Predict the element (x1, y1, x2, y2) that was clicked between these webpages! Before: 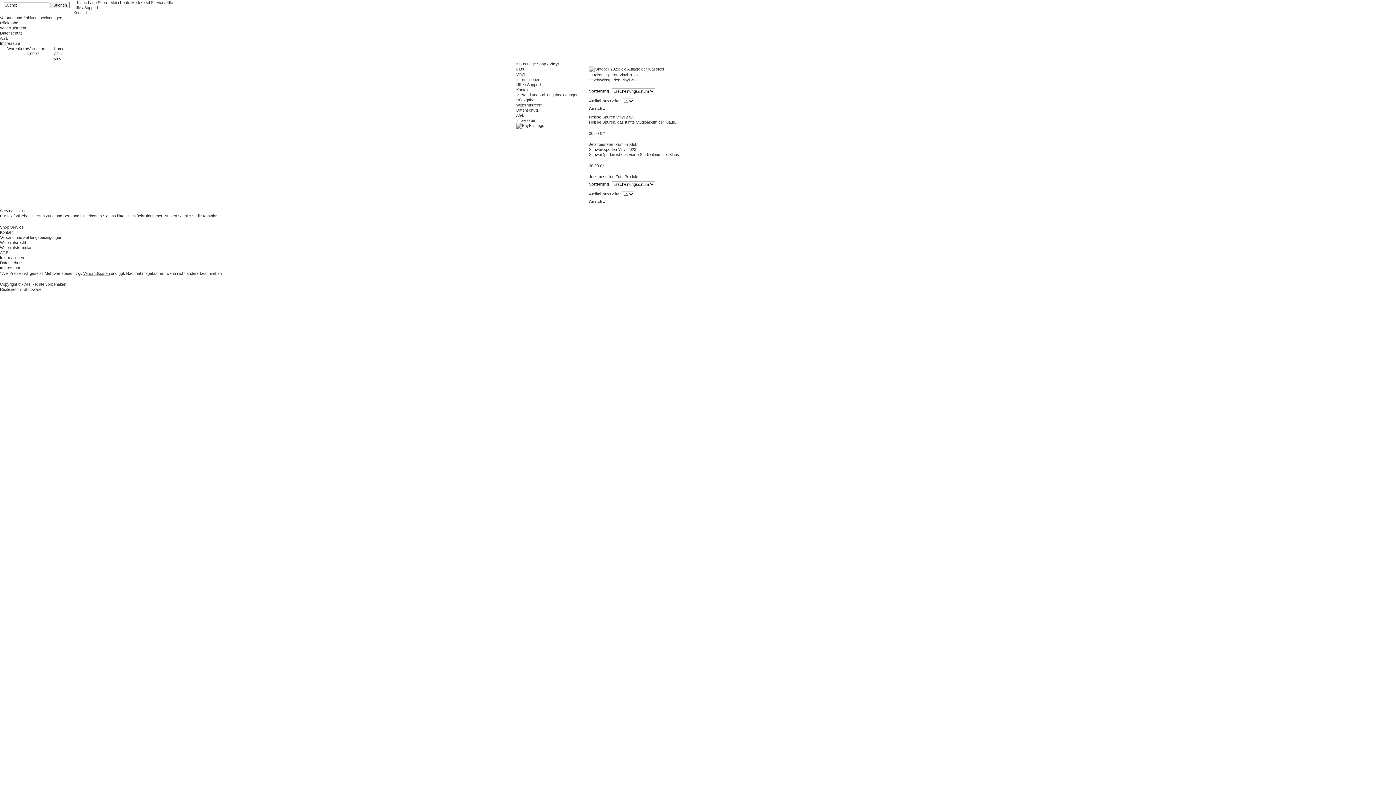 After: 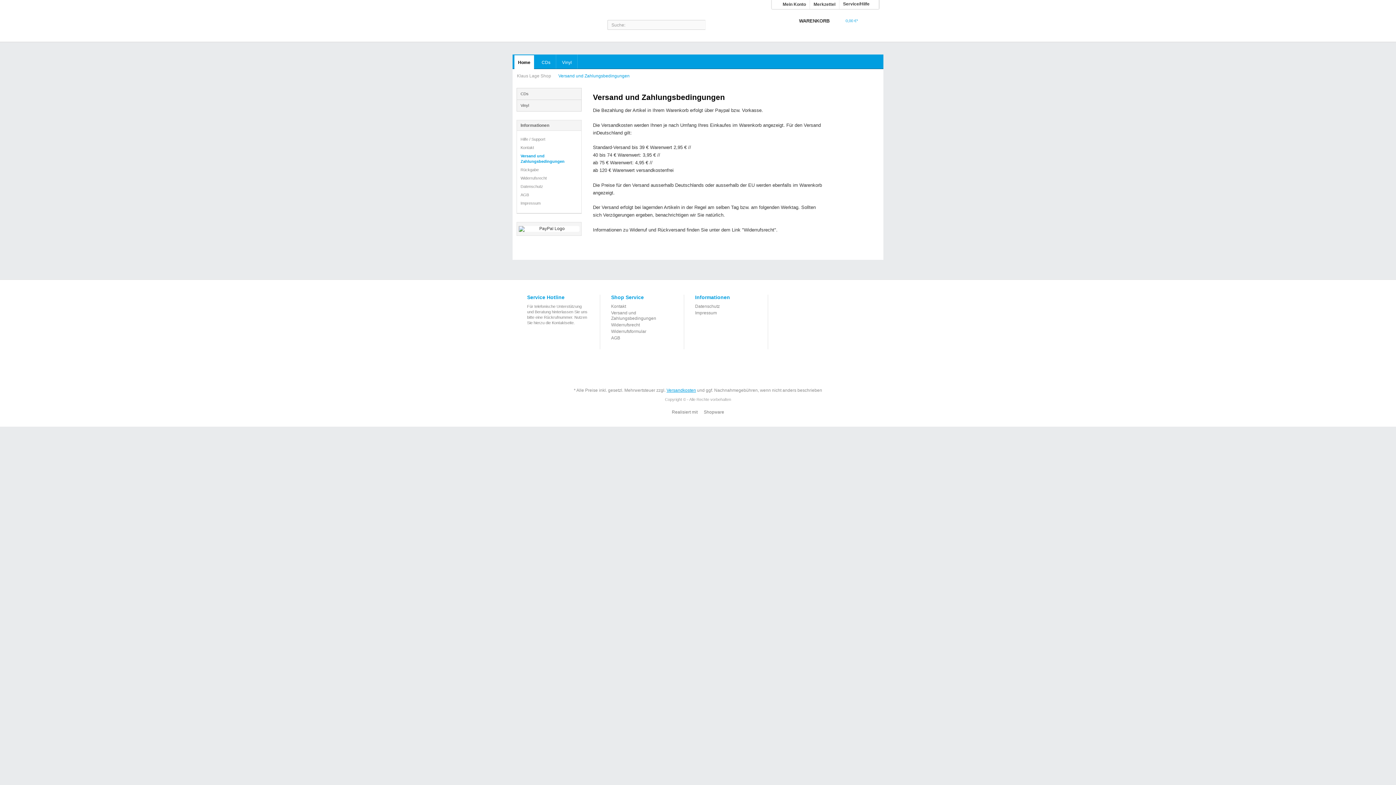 Action: label: Versand und Zahlungsbedingungen bbox: (0, 235, 62, 239)